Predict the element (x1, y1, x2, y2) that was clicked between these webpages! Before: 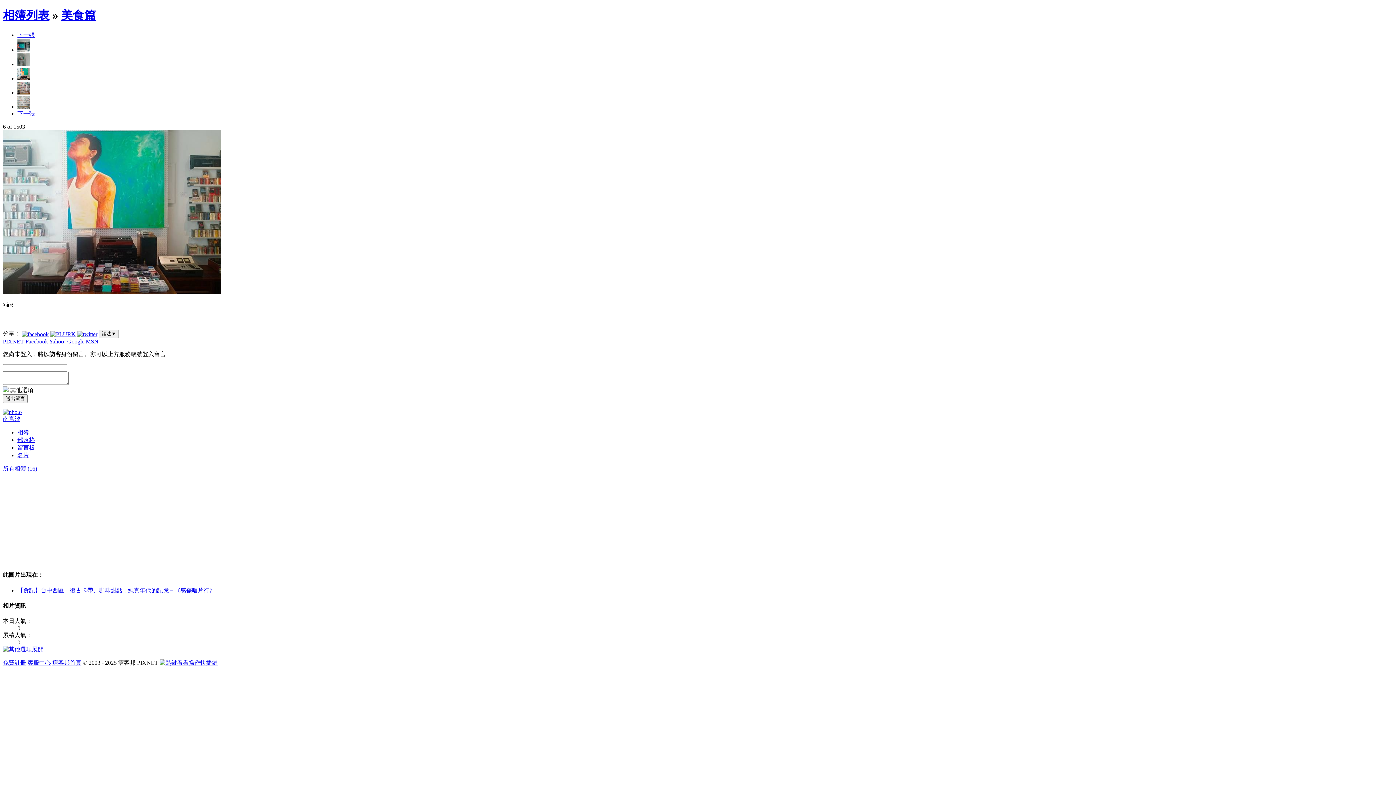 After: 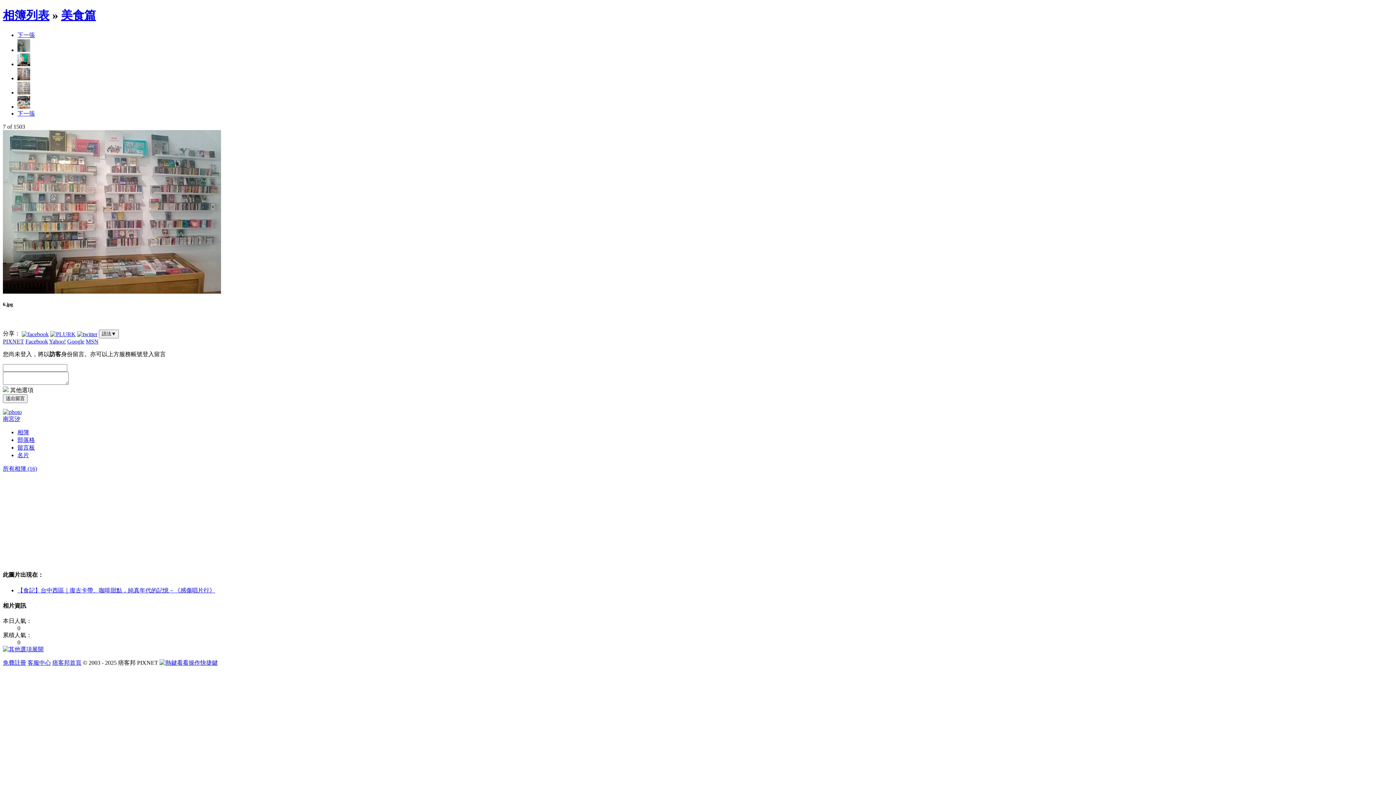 Action: bbox: (2, 288, 221, 294)